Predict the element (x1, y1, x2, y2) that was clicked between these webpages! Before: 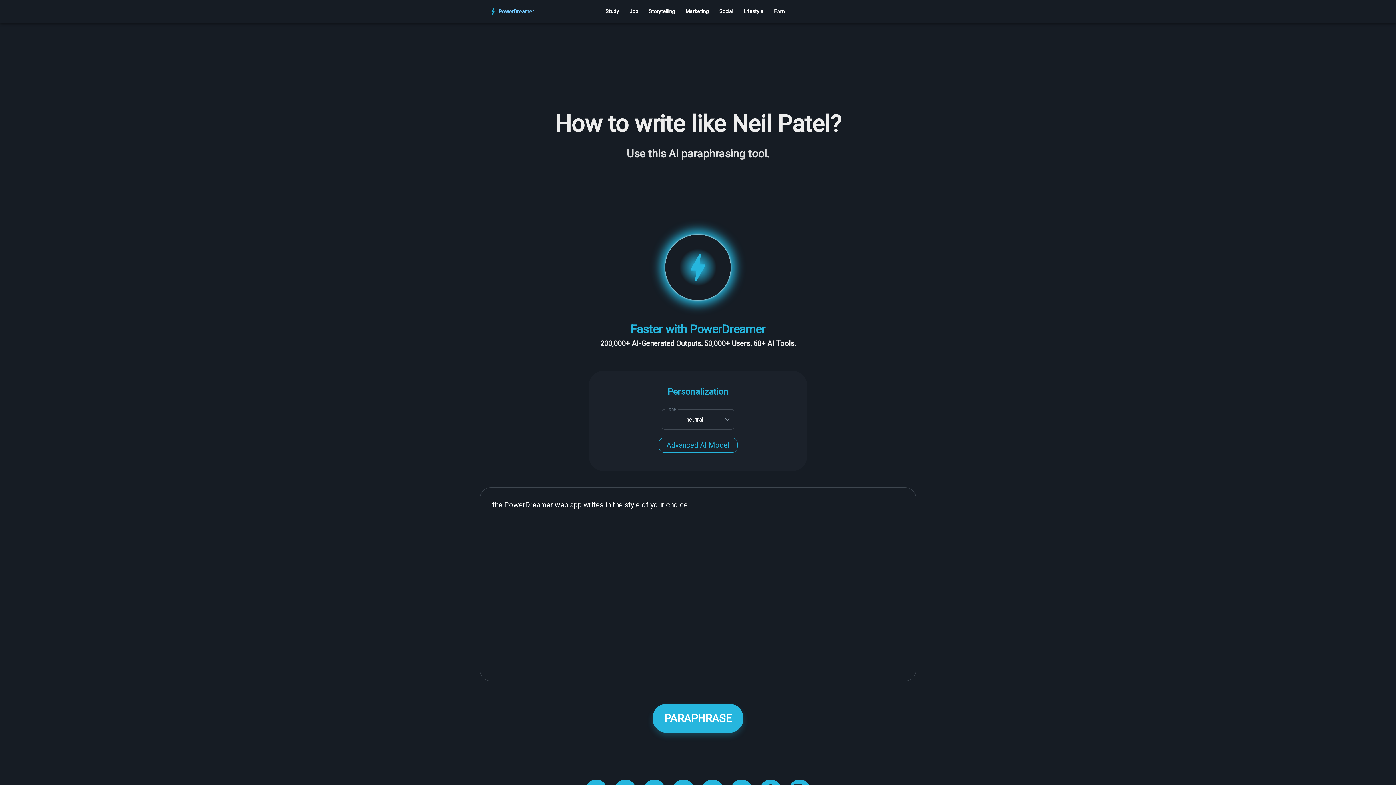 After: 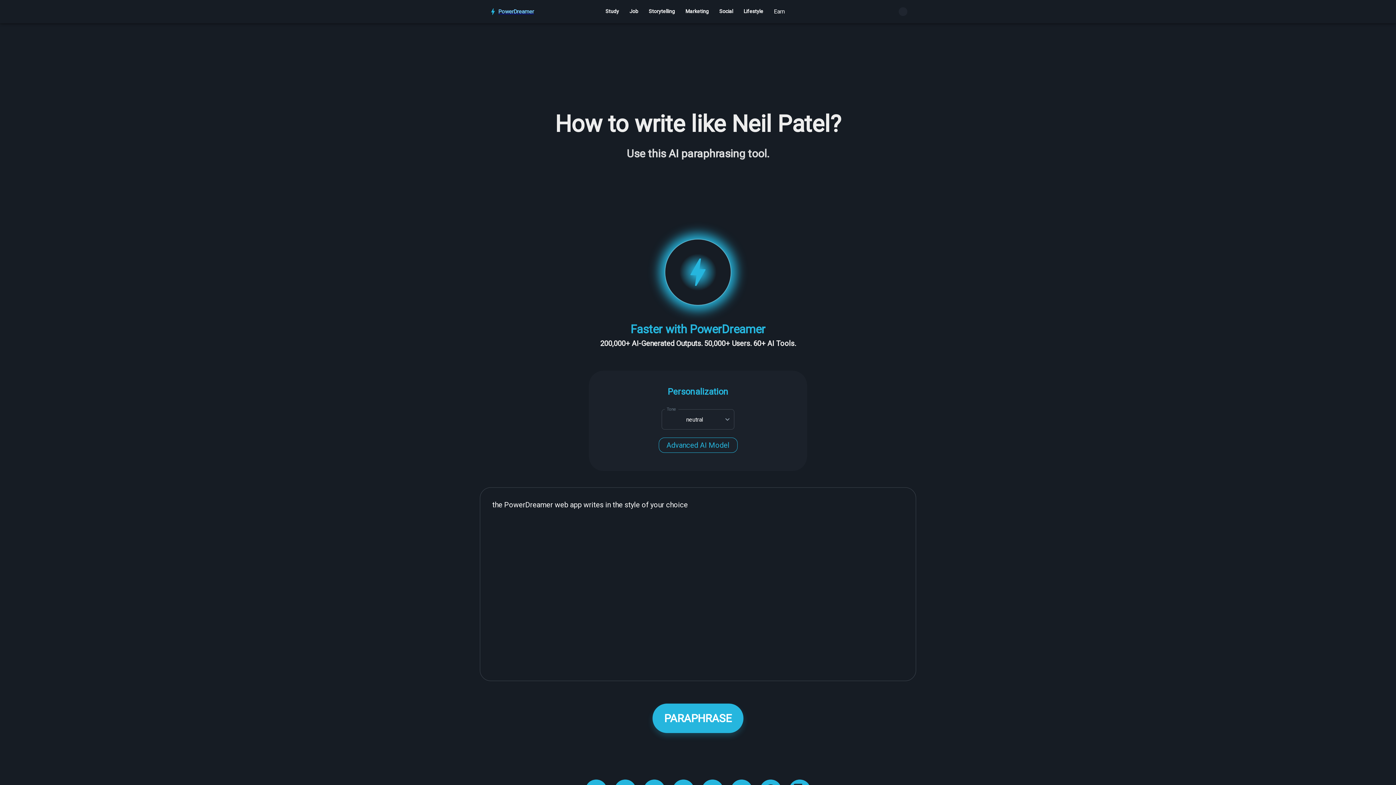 Action: bbox: (898, 7, 907, 16)